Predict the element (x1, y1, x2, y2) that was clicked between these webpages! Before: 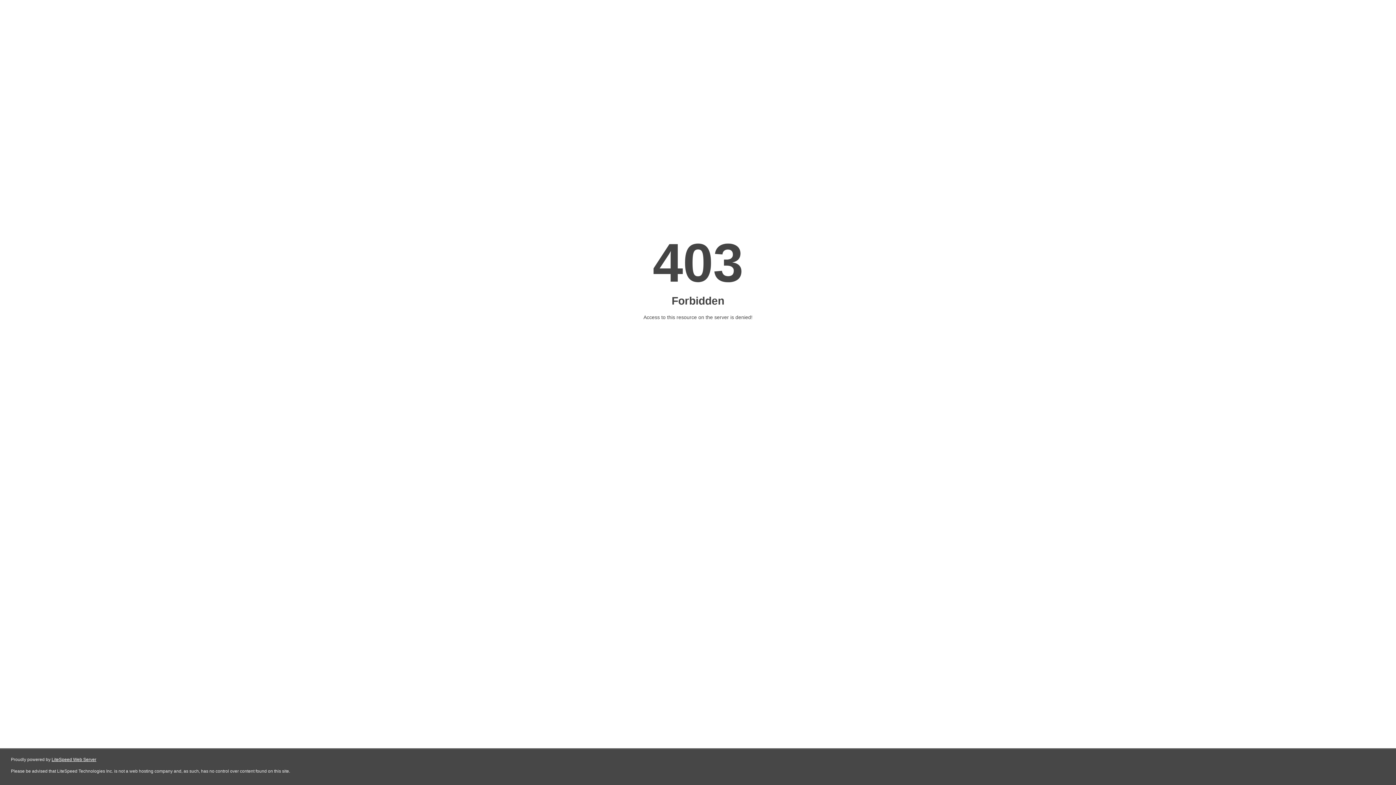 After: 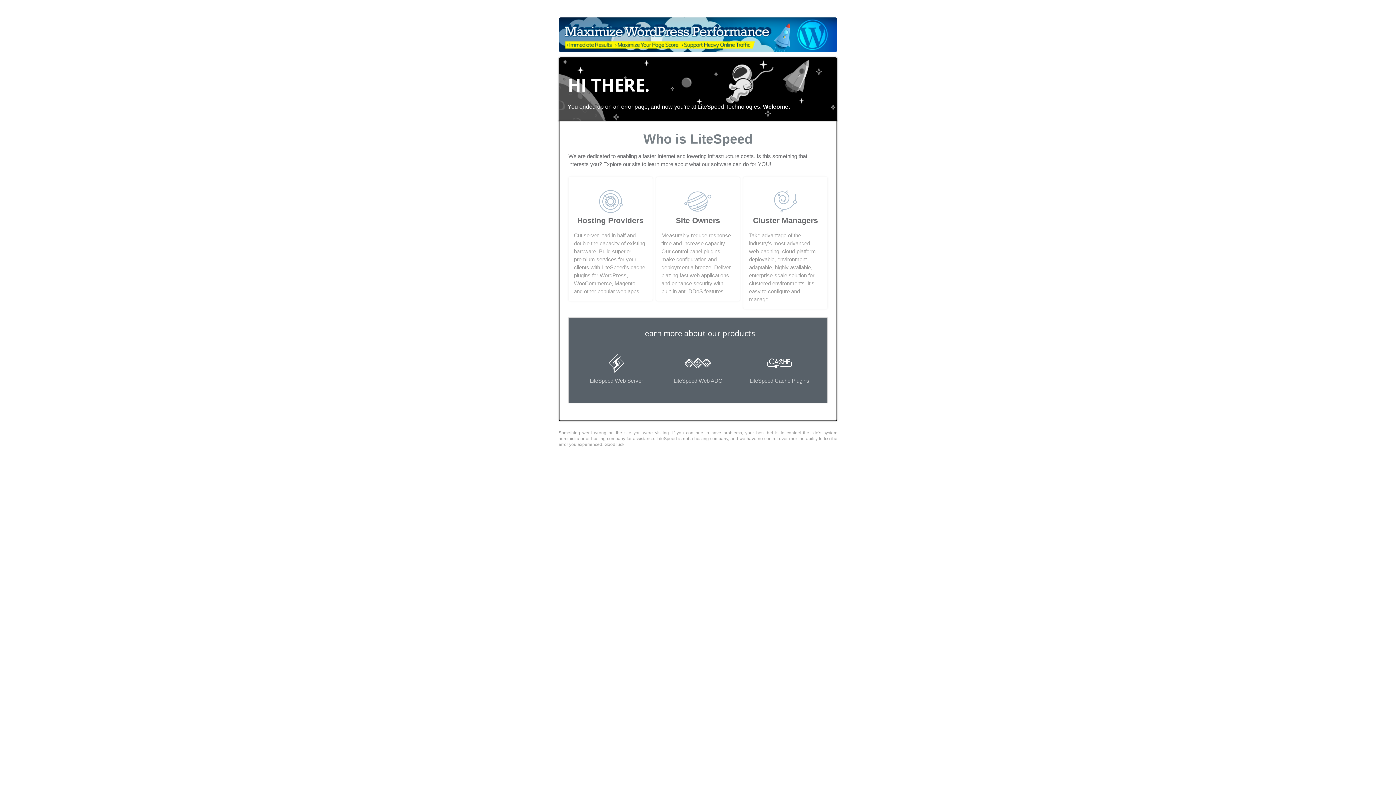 Action: bbox: (51, 757, 96, 762) label: LiteSpeed Web Server